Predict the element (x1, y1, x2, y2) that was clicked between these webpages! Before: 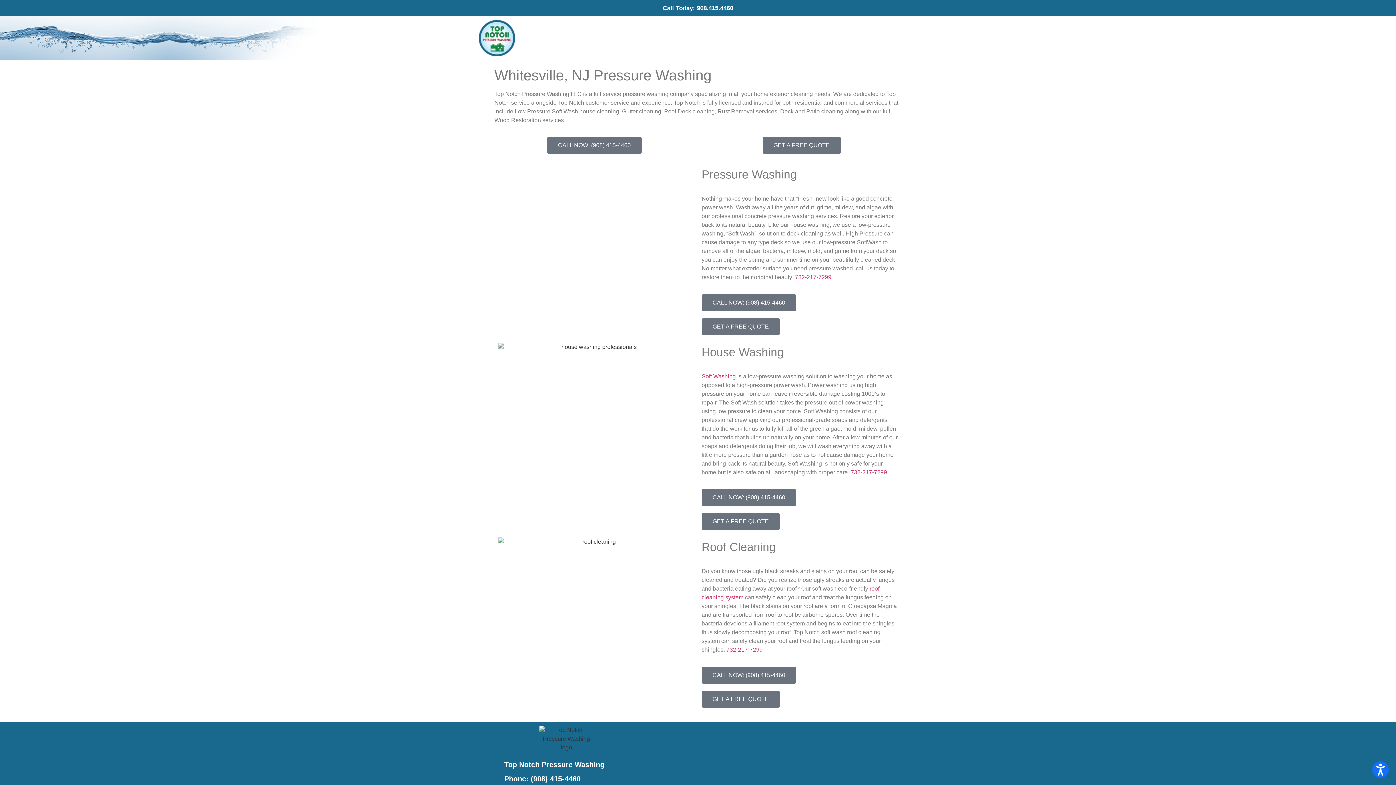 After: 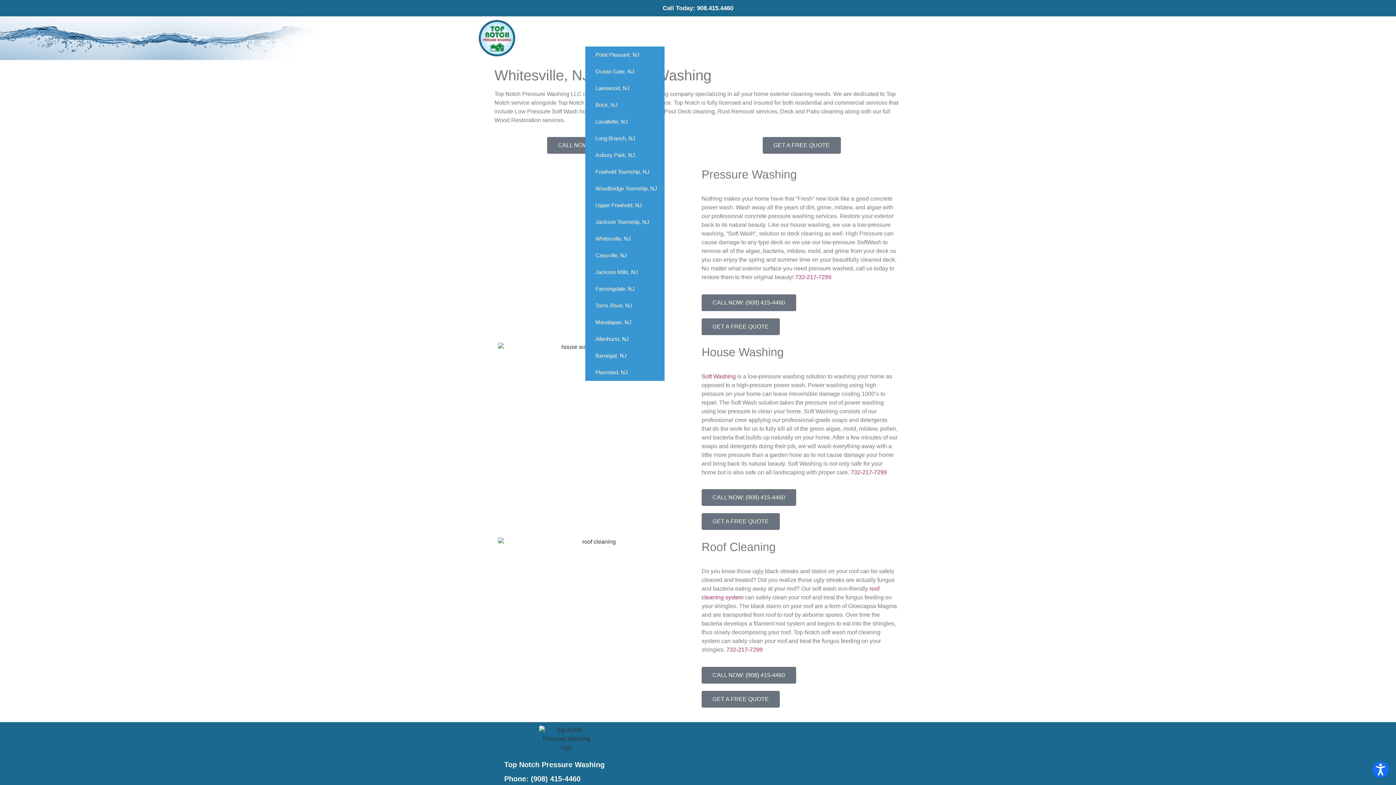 Action: bbox: (585, 29, 650, 46) label: Service Areas